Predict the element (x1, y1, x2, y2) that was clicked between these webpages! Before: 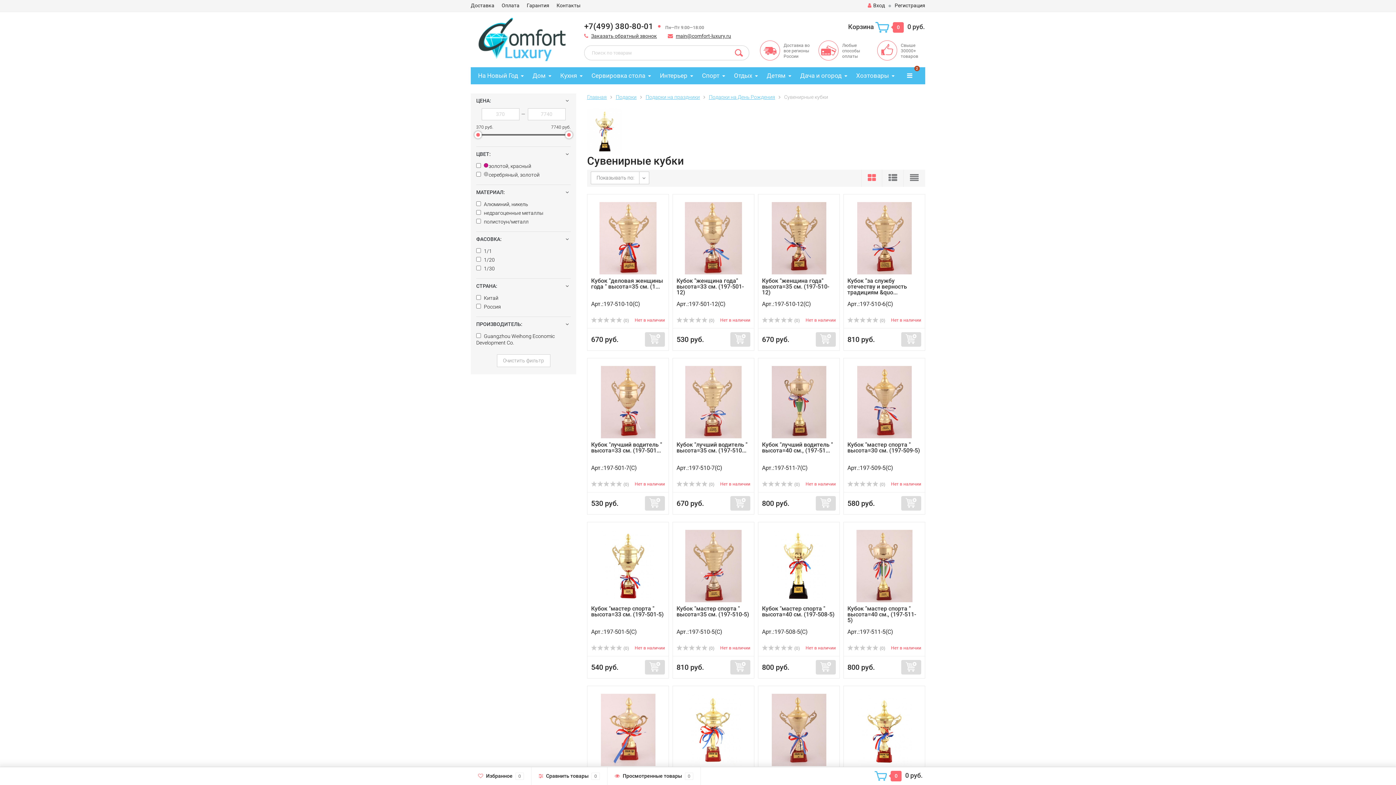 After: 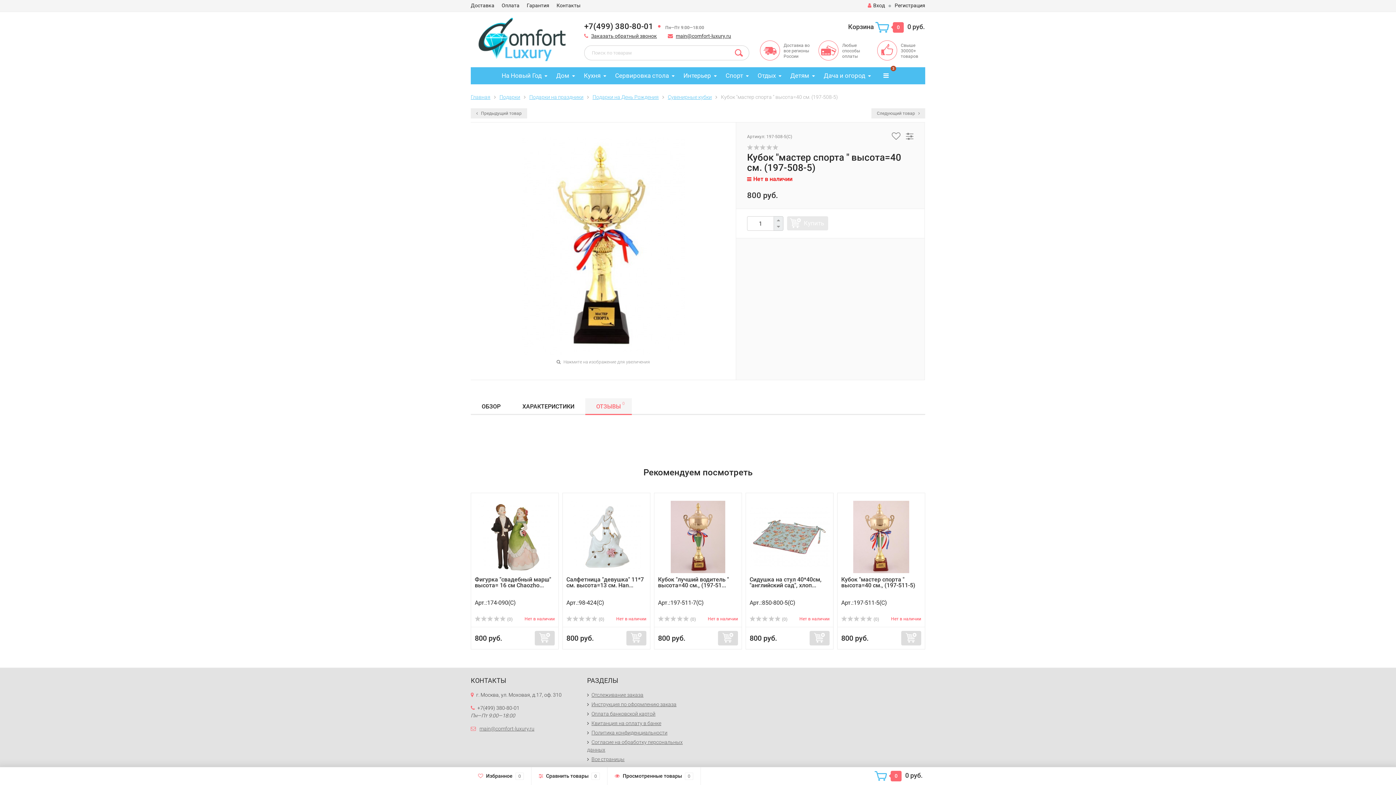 Action: label:  (0) bbox: (762, 646, 799, 651)